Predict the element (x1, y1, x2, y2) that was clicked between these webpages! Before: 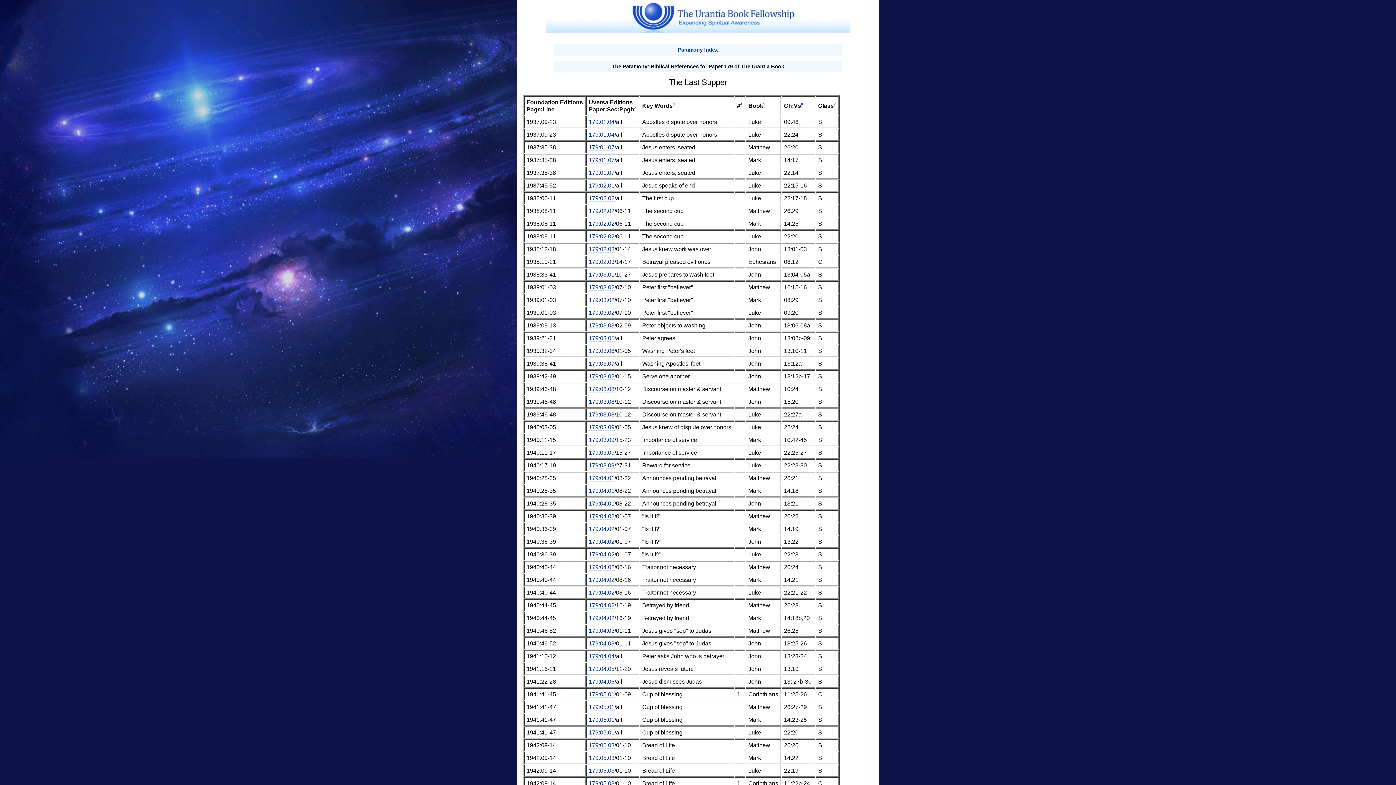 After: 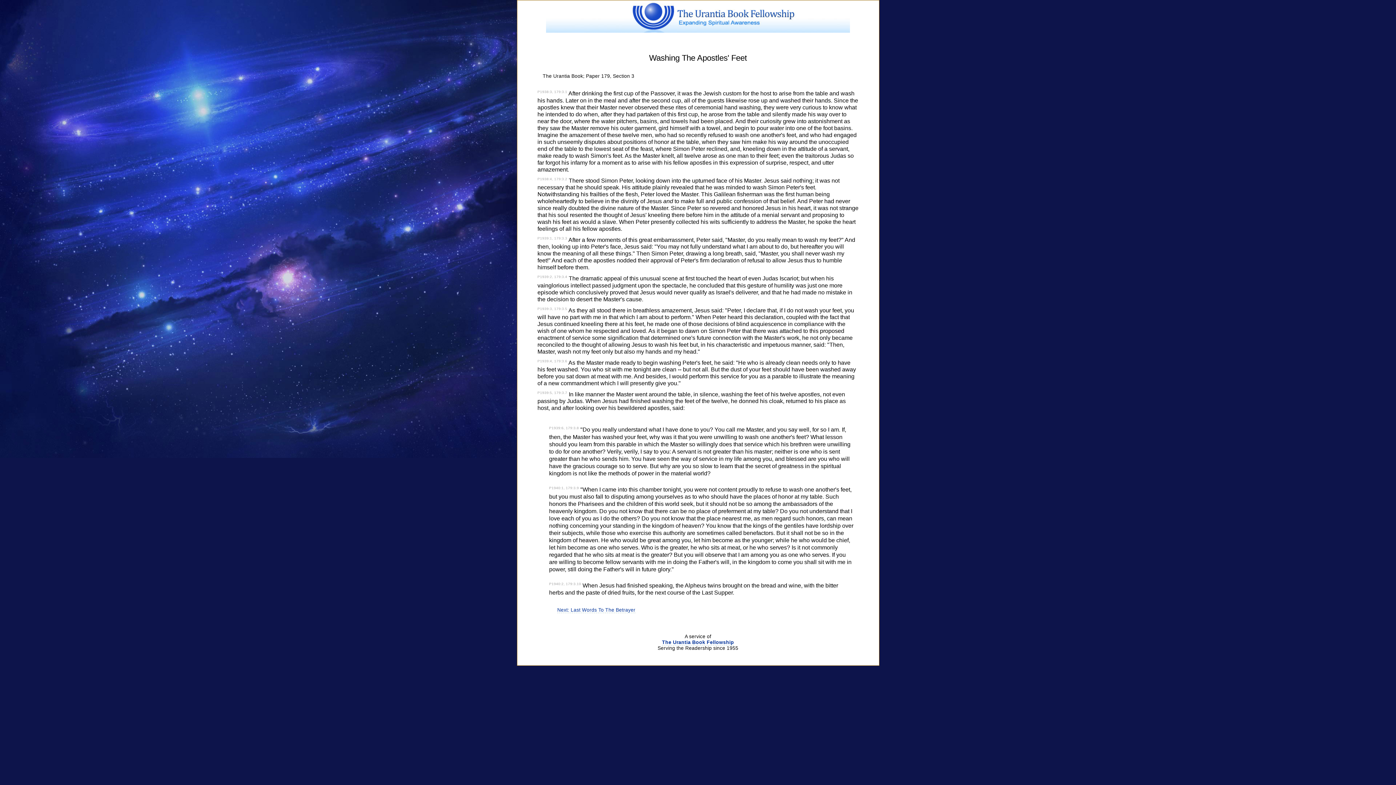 Action: label: 179:03.09 bbox: (588, 437, 614, 443)